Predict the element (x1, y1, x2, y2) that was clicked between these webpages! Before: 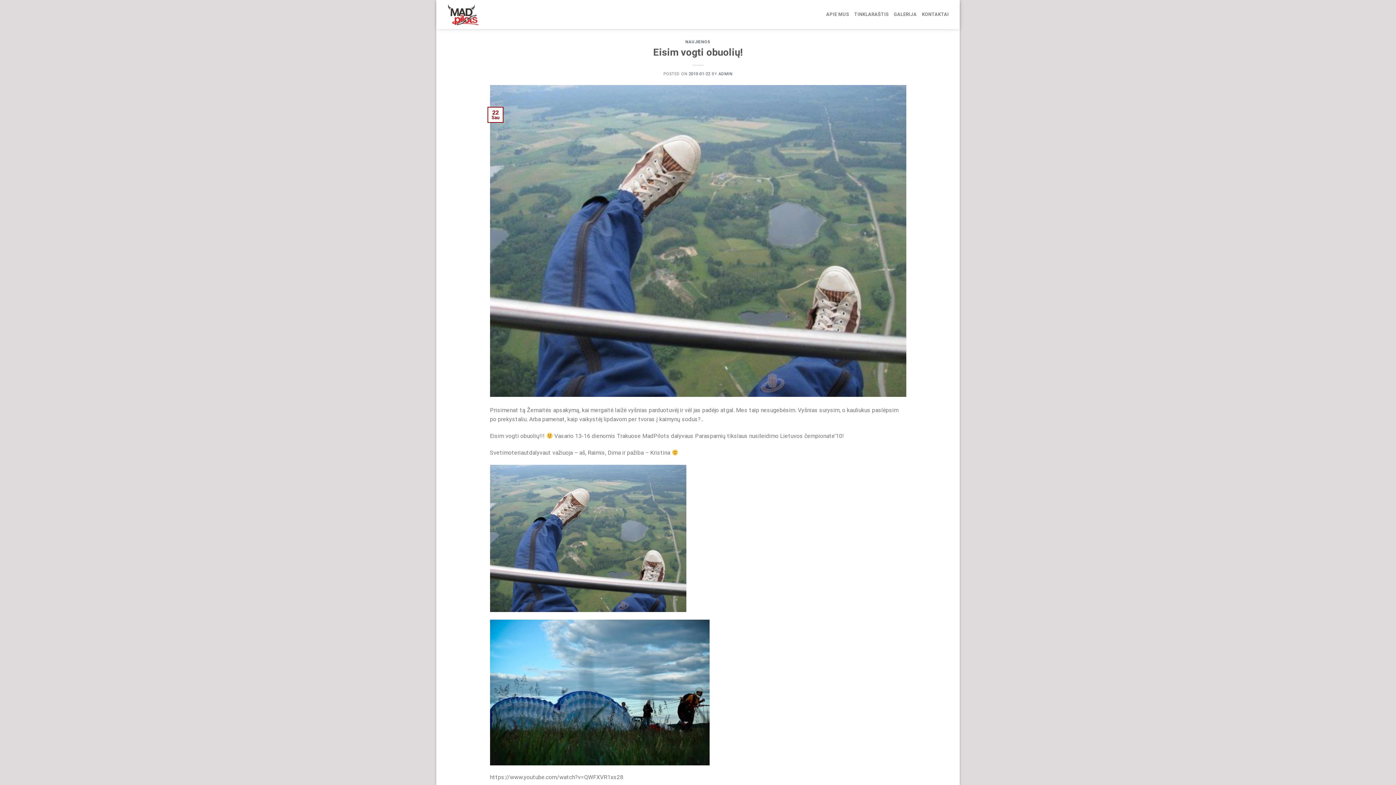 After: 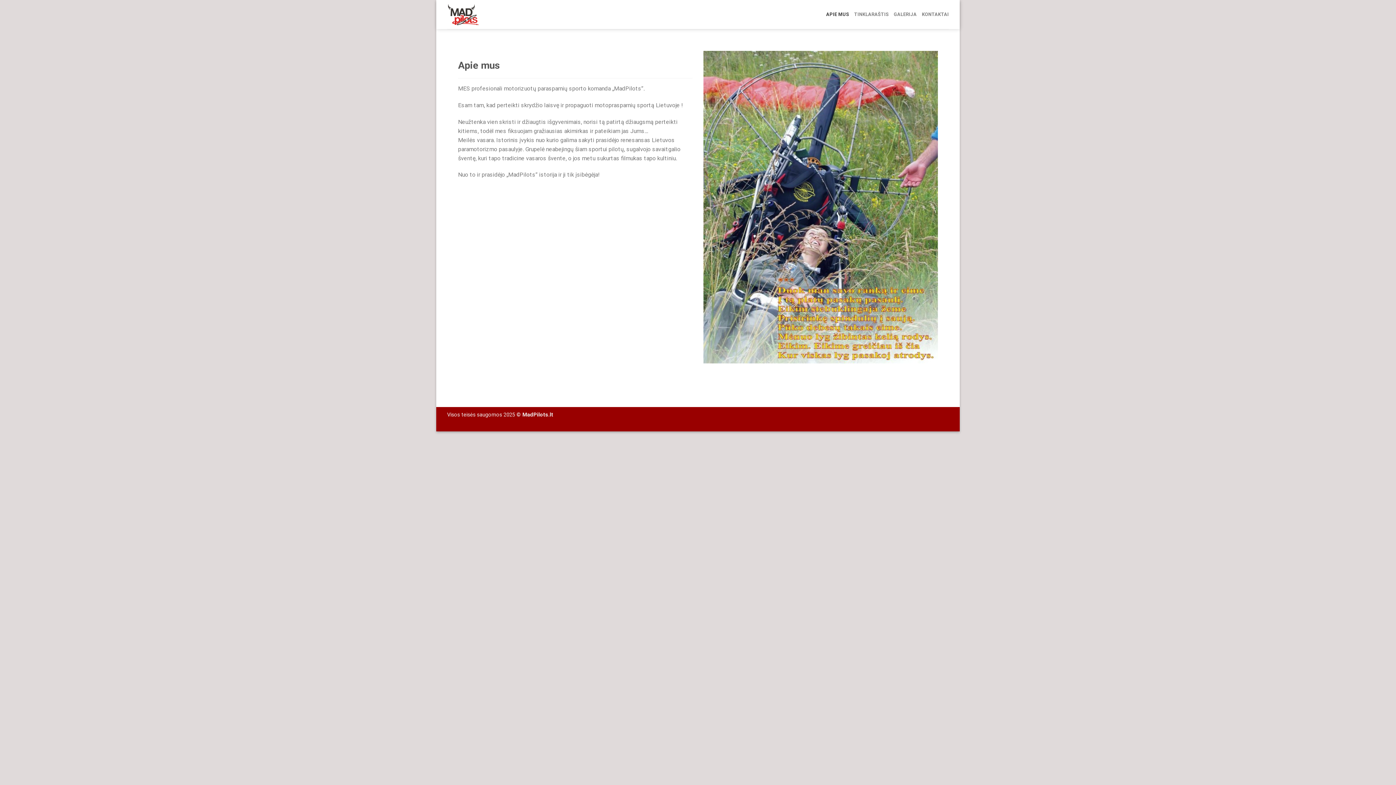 Action: label: APIE MUS bbox: (826, 8, 849, 21)